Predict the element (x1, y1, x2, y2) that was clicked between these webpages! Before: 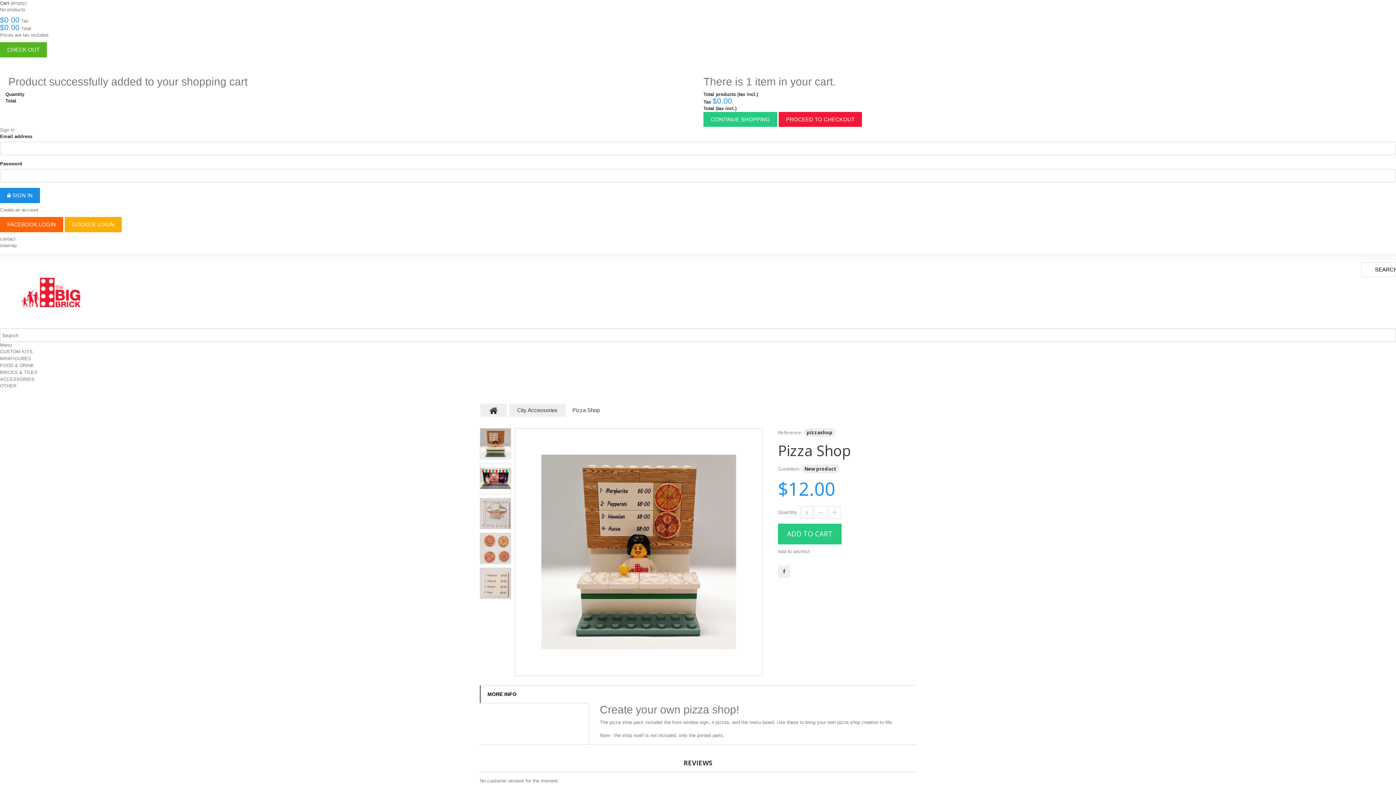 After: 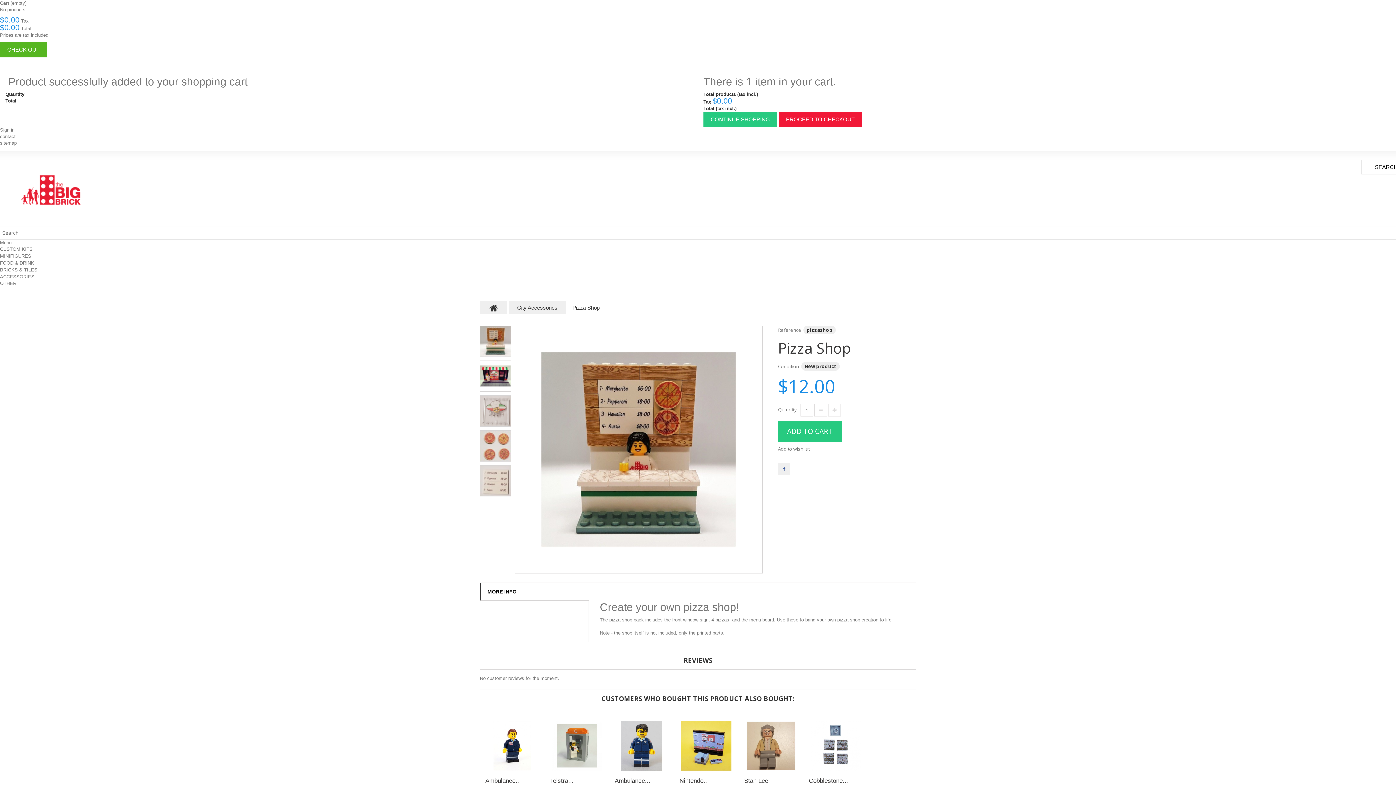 Action: bbox: (480, 685, 589, 703) label: MORE INFO